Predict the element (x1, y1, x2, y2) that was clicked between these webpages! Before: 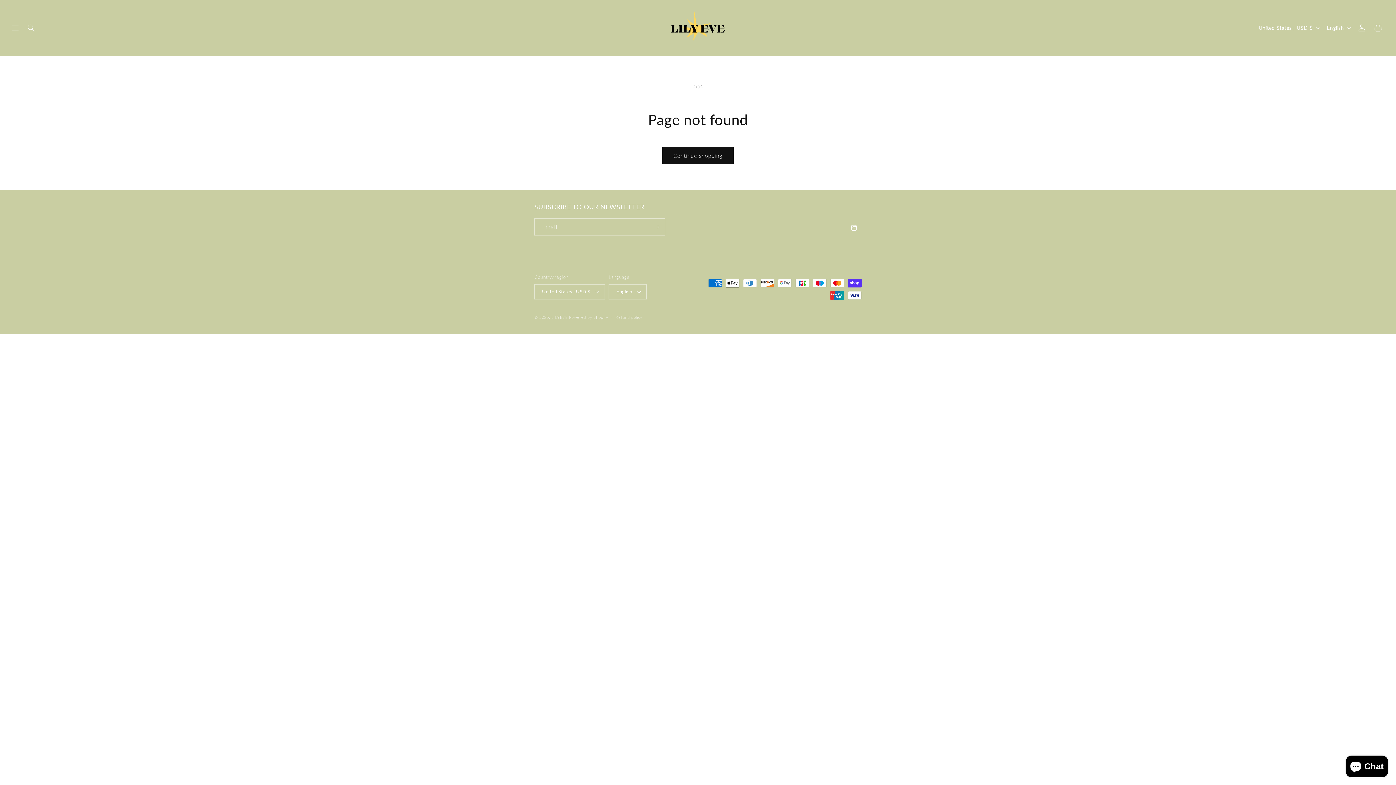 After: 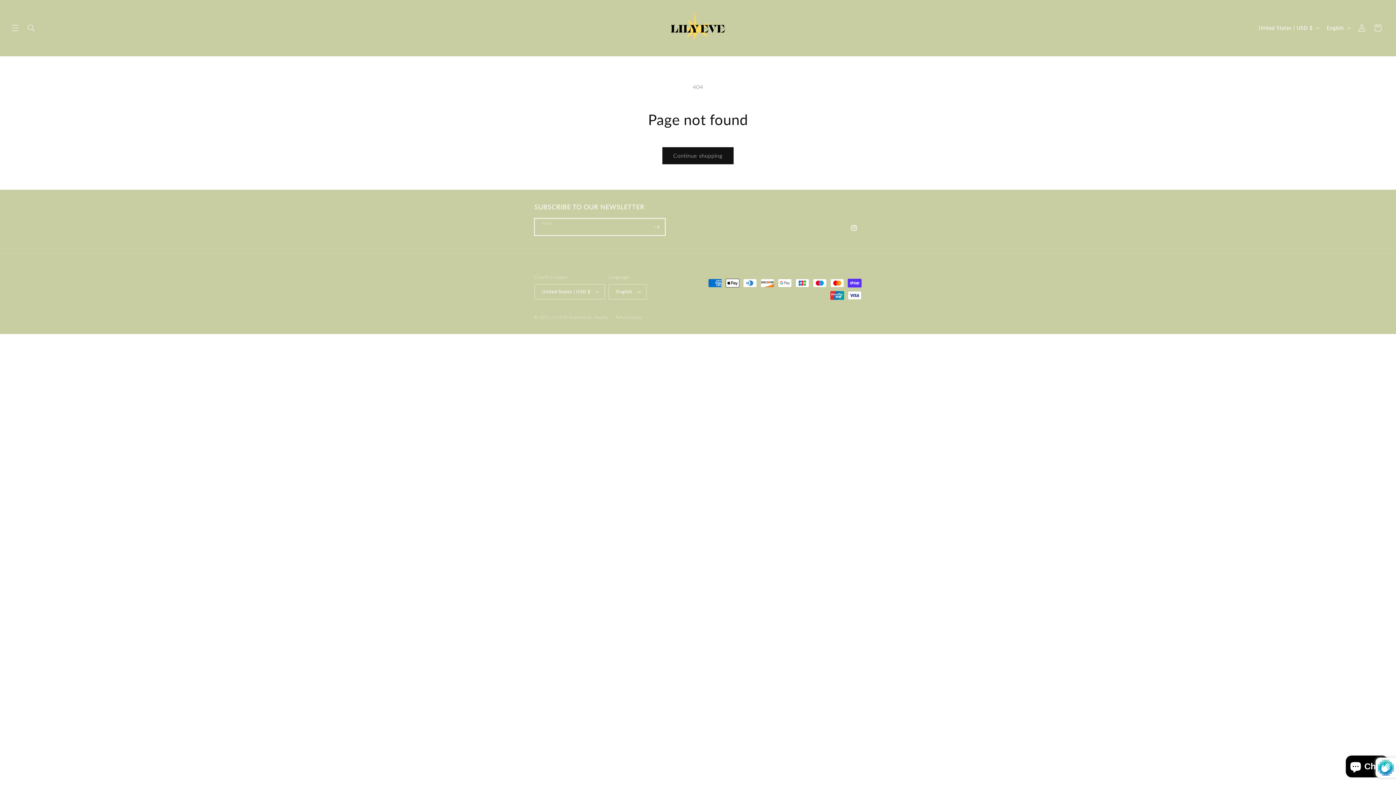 Action: bbox: (649, 218, 665, 235) label: Subscribe